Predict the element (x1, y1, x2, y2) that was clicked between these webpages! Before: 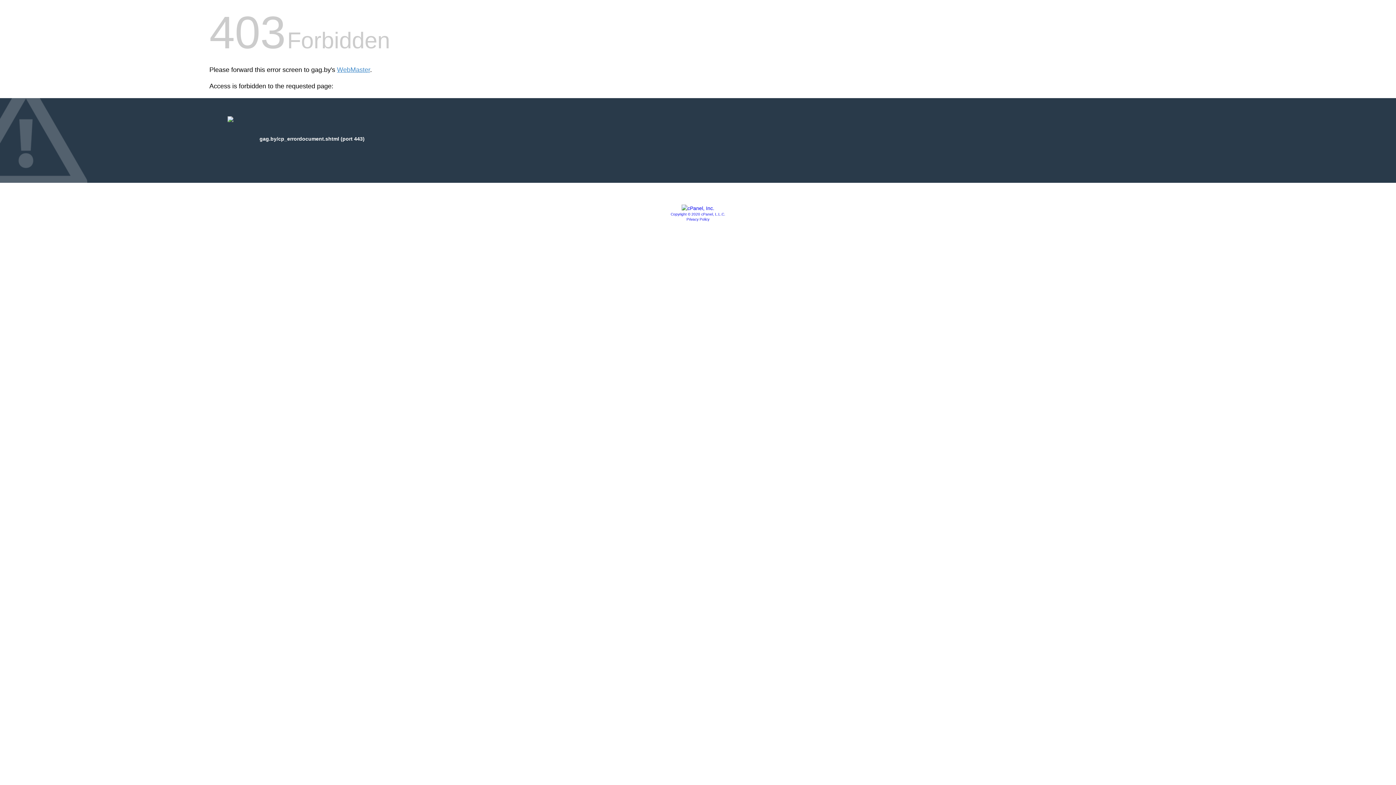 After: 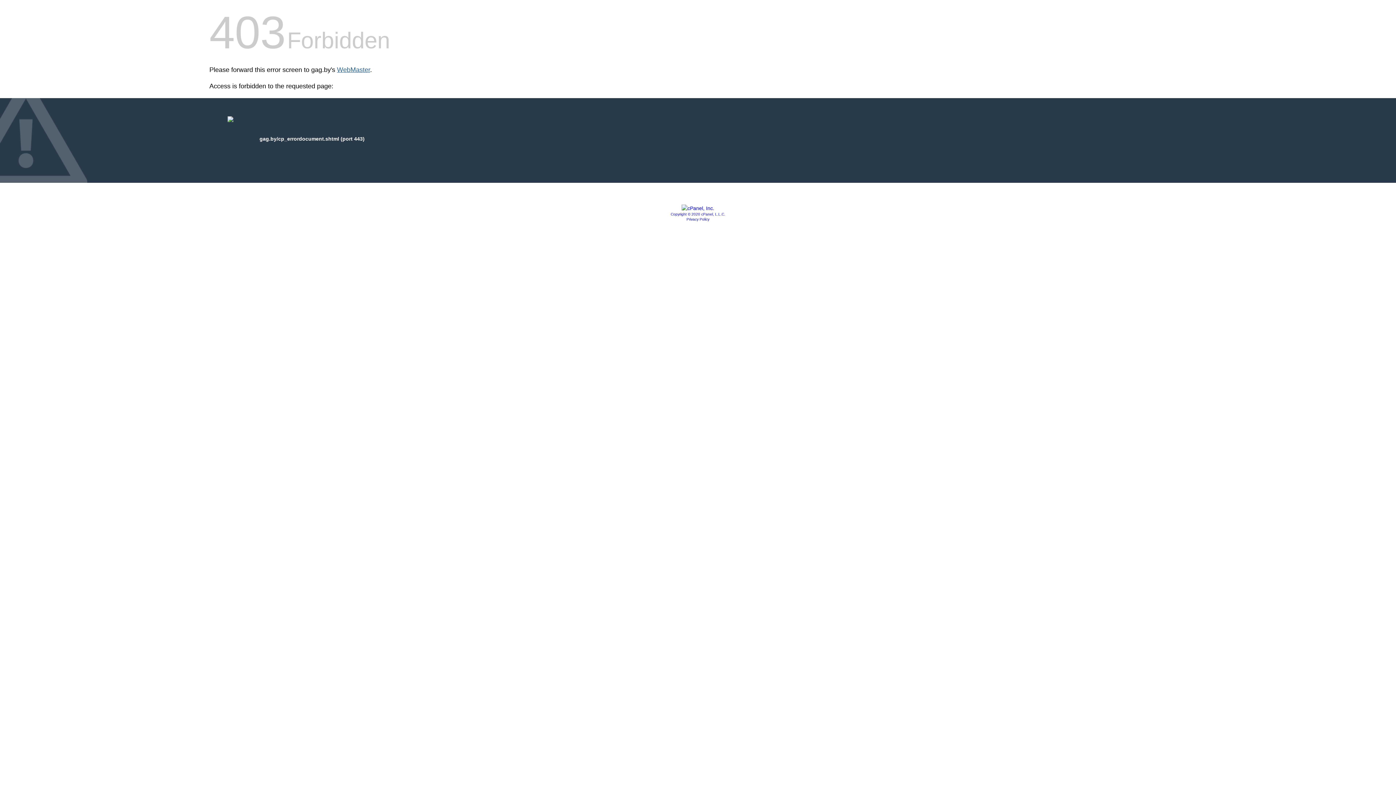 Action: label: WebMaster bbox: (337, 66, 370, 73)